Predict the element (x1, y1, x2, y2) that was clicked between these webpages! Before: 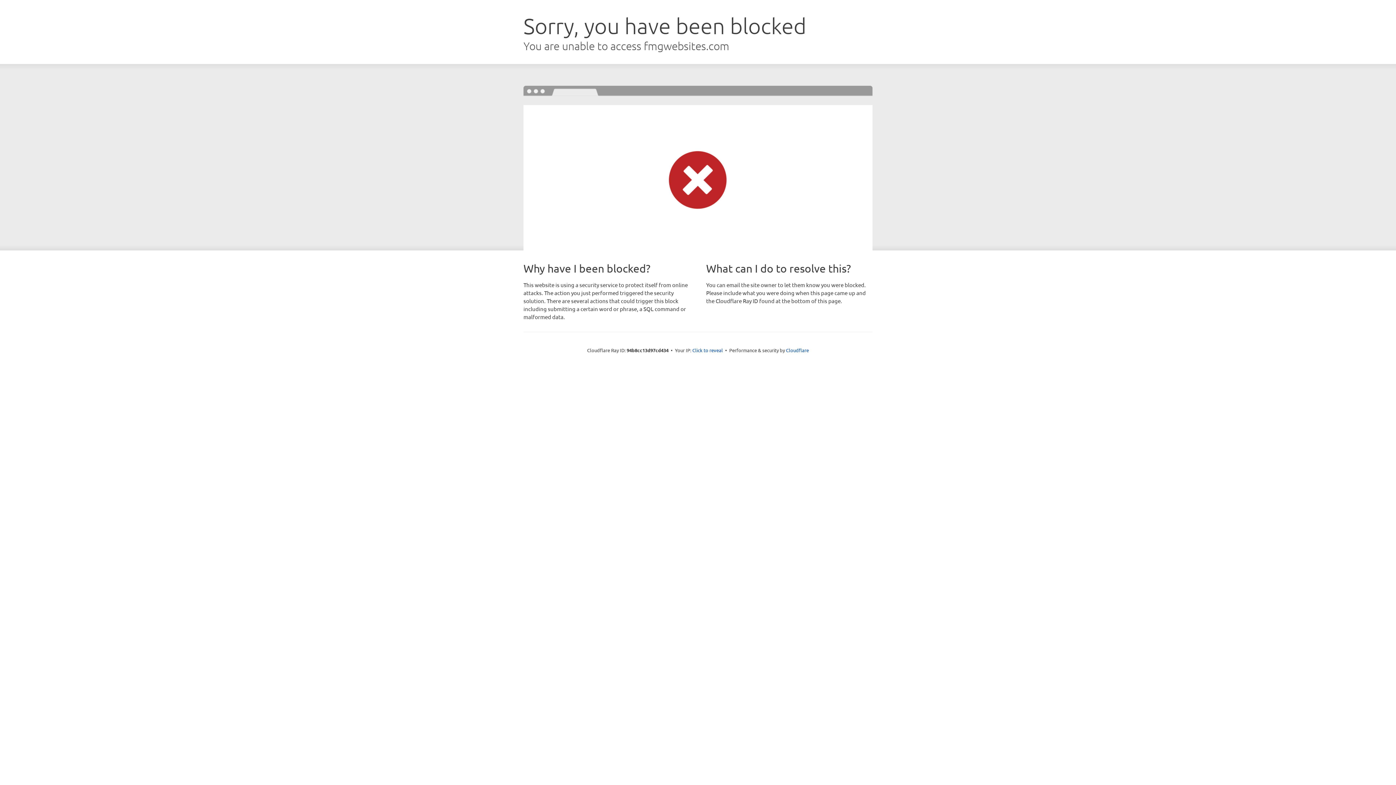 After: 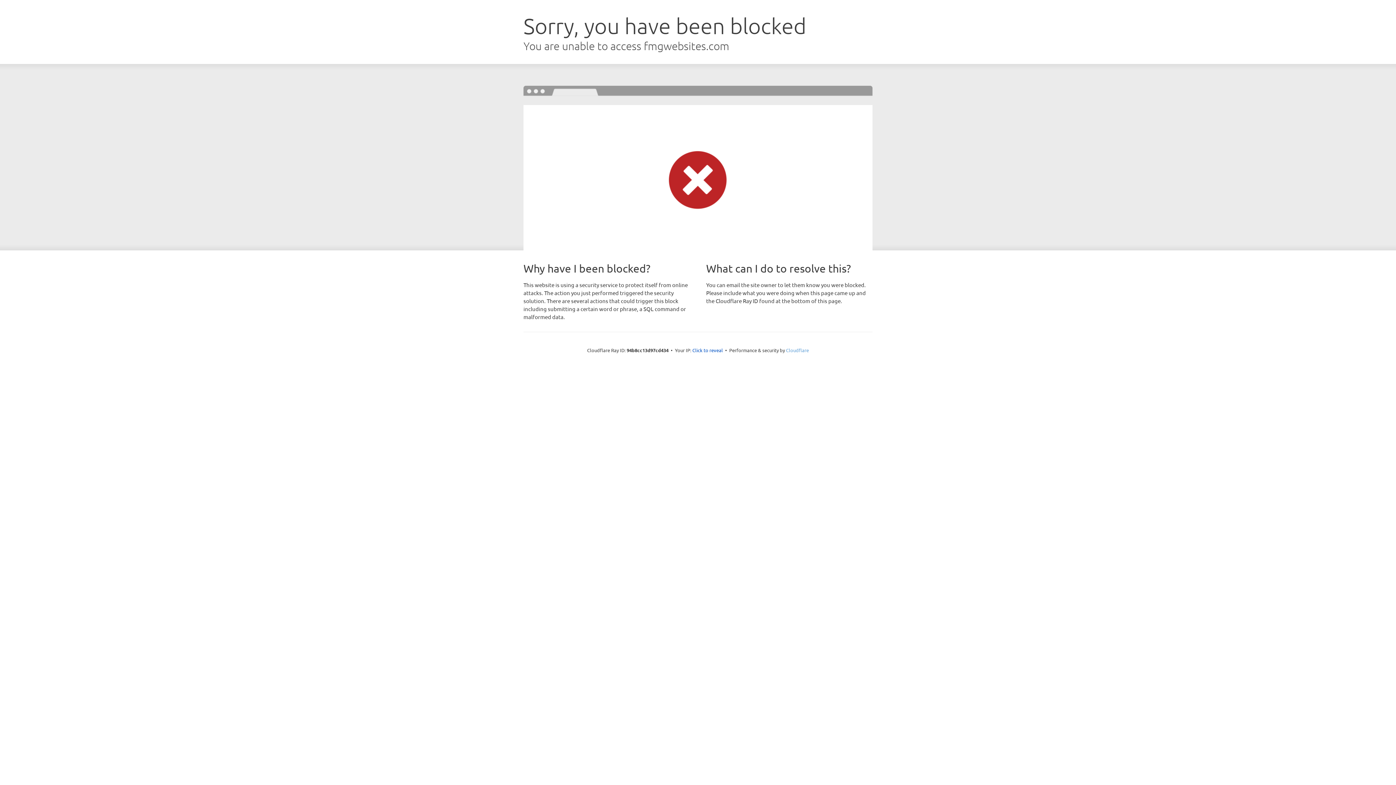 Action: label: Cloudflare bbox: (786, 347, 809, 353)